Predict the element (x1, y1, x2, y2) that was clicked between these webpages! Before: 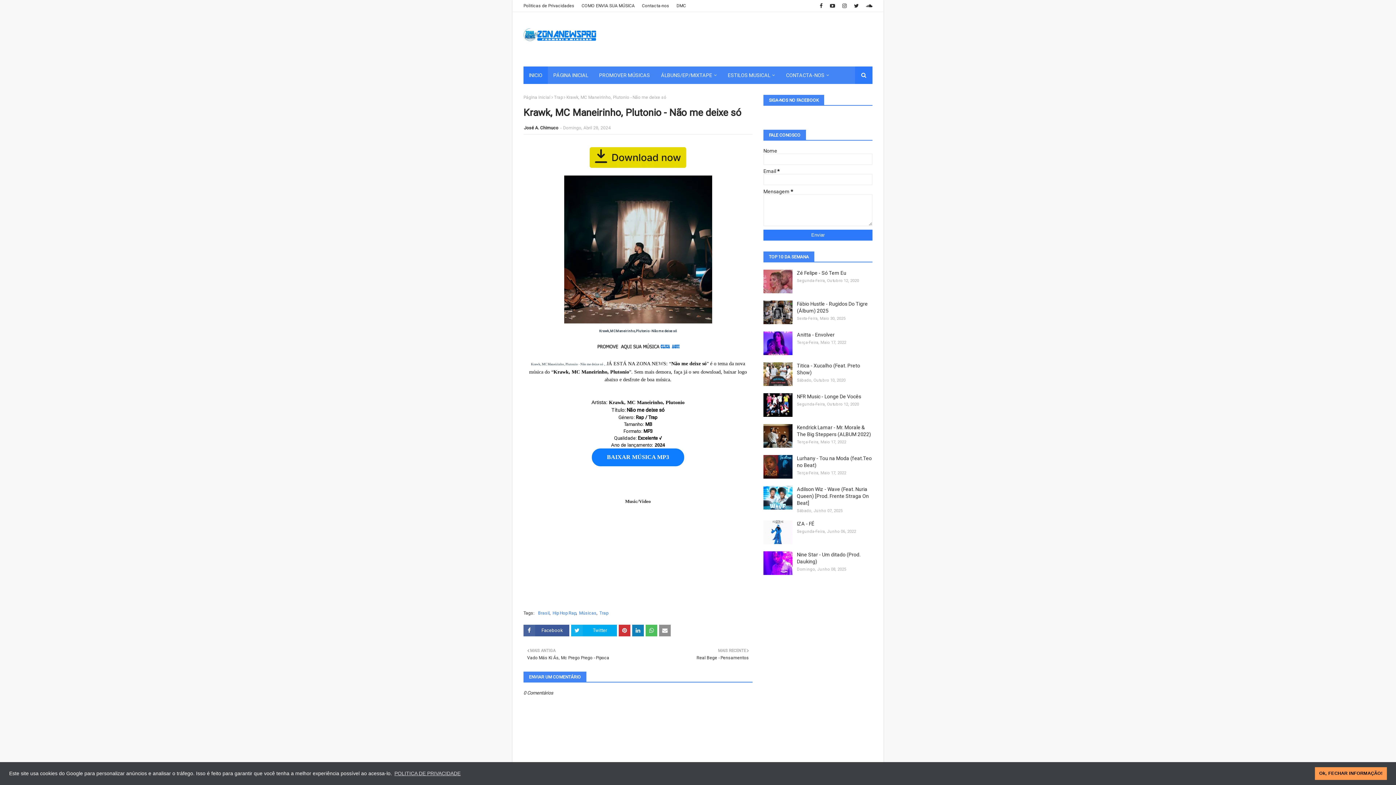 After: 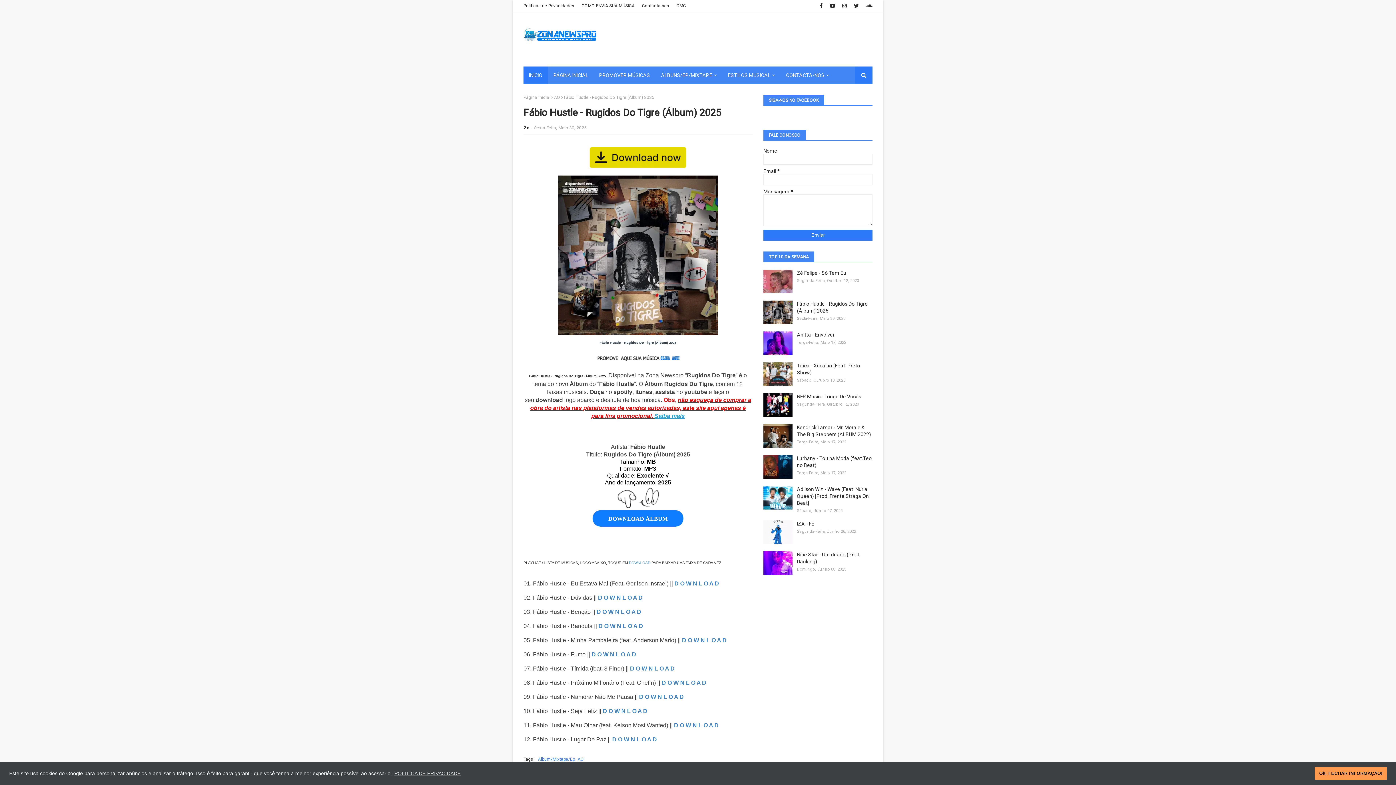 Action: bbox: (797, 300, 872, 314) label: Fábio Hustle - Rugidos Do Tigre (Álbum) 2025